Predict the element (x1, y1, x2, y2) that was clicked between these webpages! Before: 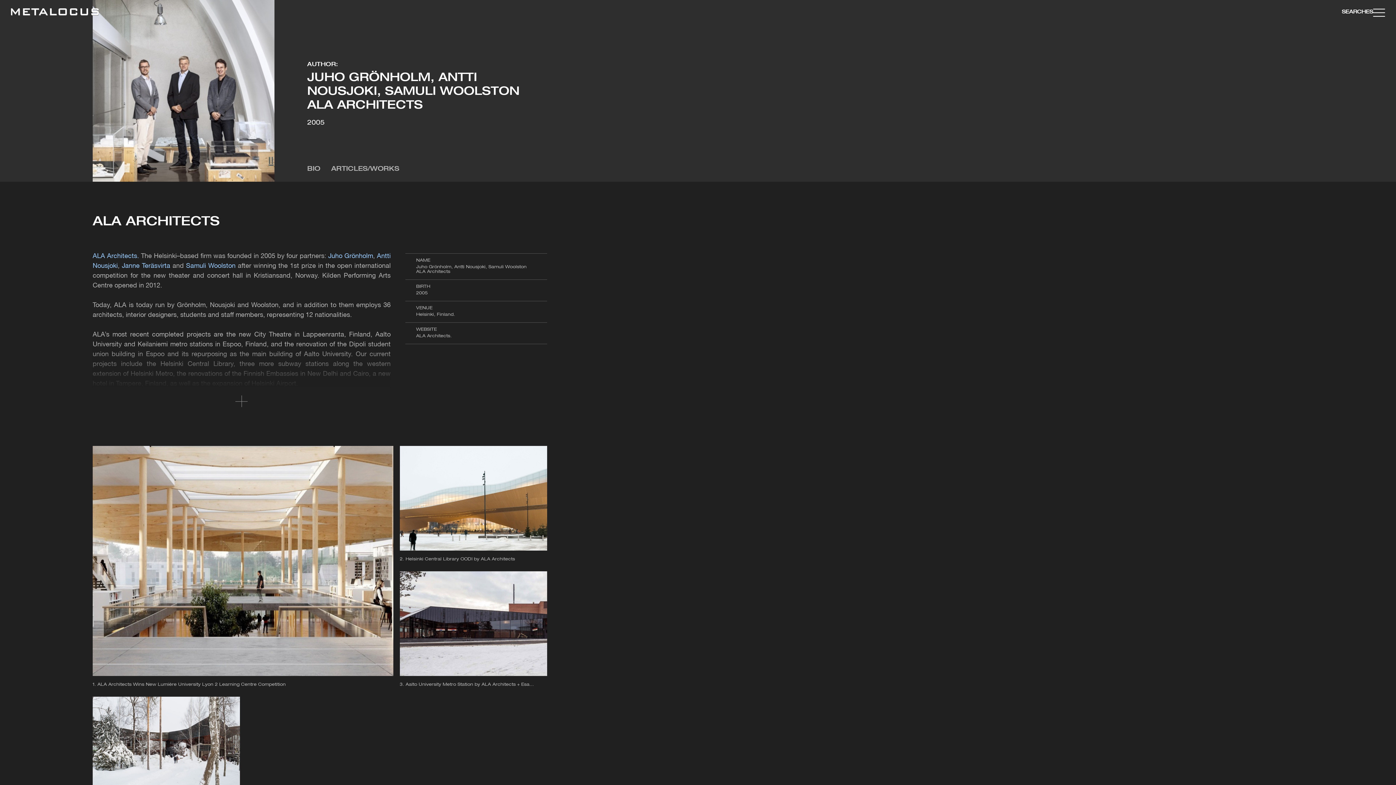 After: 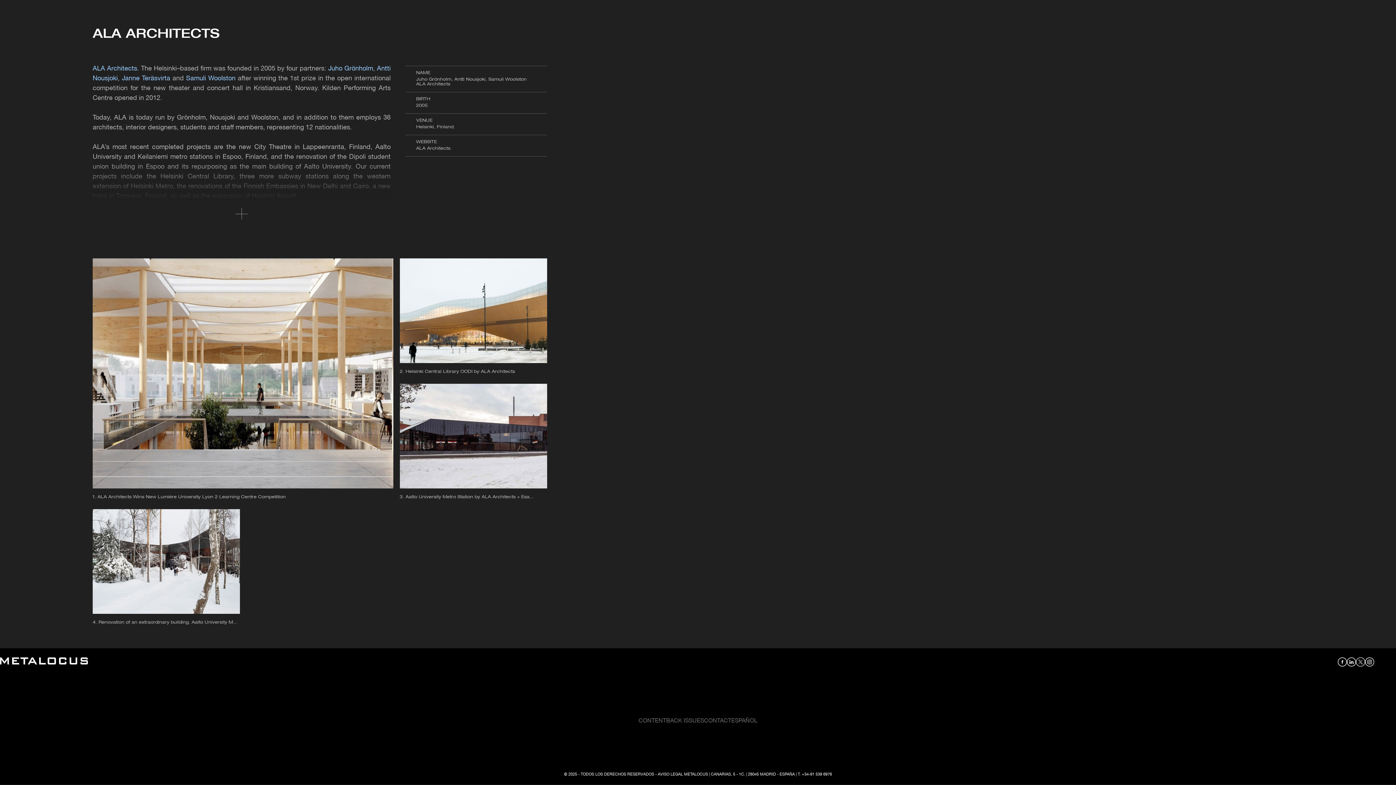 Action: bbox: (331, 166, 399, 172) label: ARTICLES/WORKS